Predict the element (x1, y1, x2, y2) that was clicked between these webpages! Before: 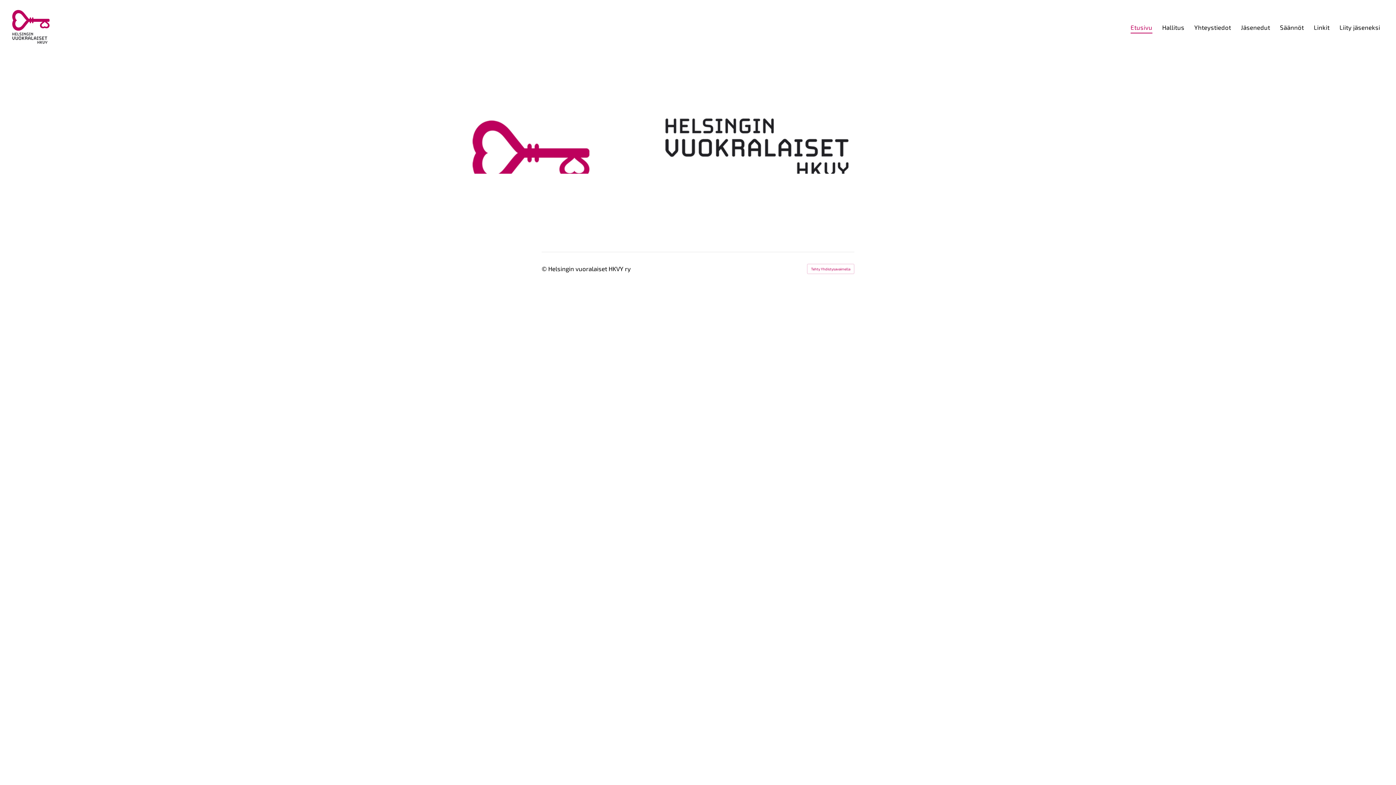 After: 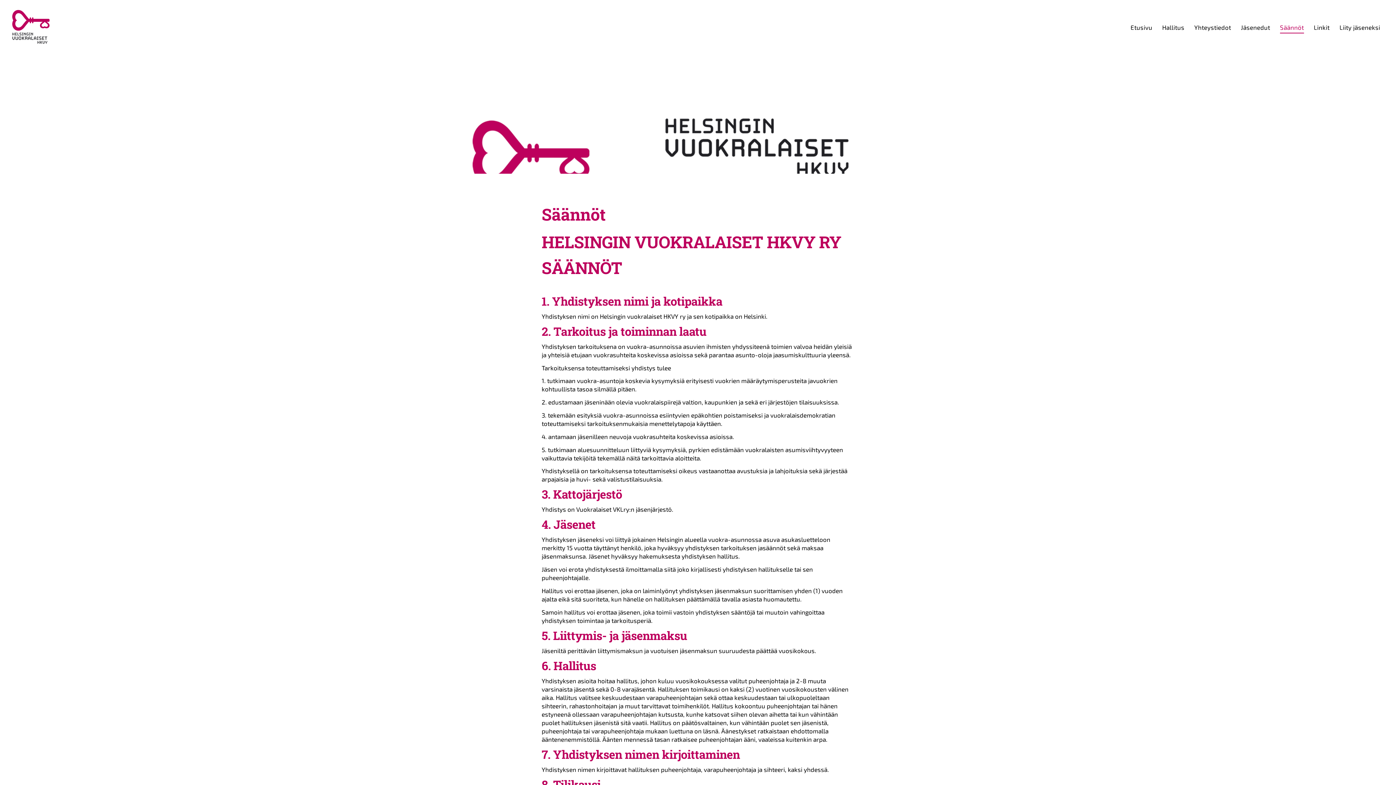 Action: bbox: (1280, 21, 1304, 33) label: Säännöt